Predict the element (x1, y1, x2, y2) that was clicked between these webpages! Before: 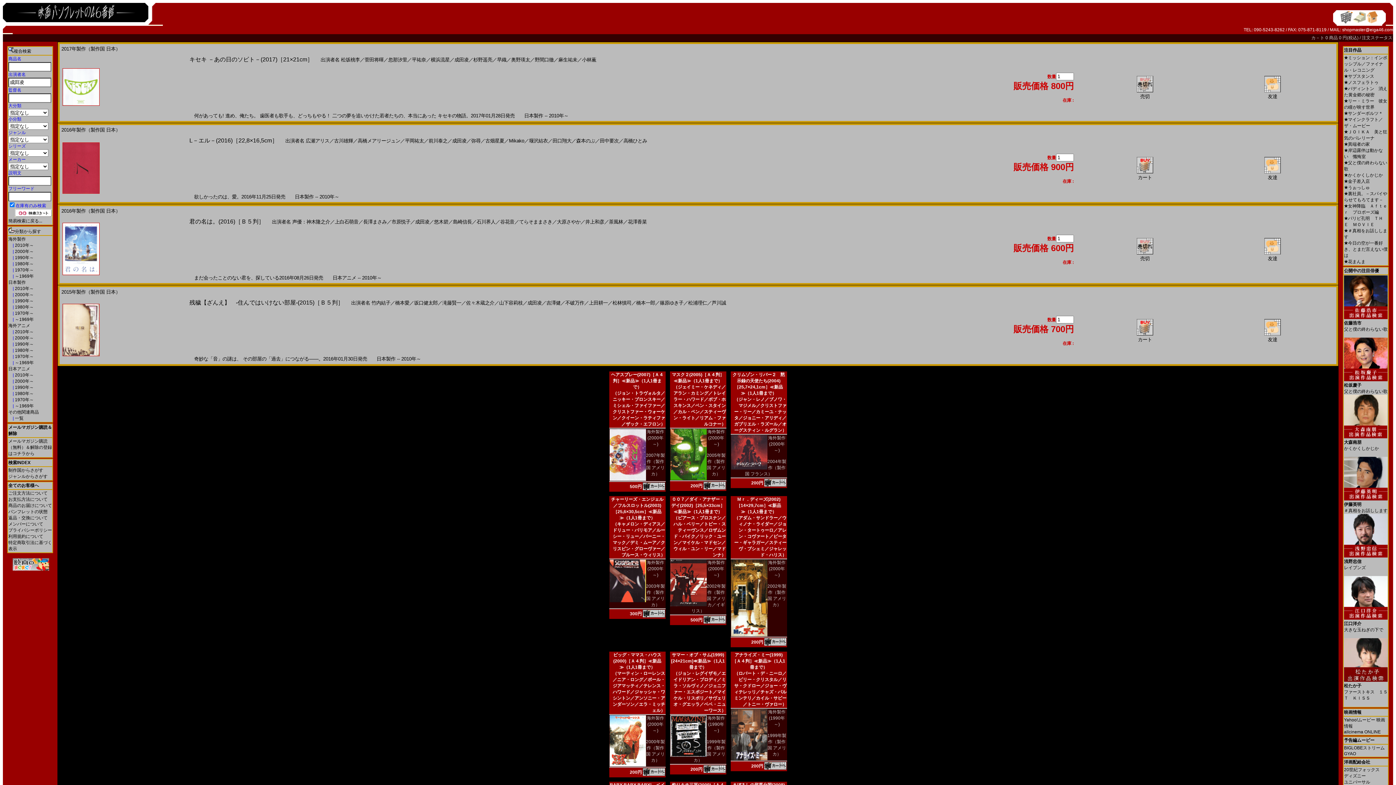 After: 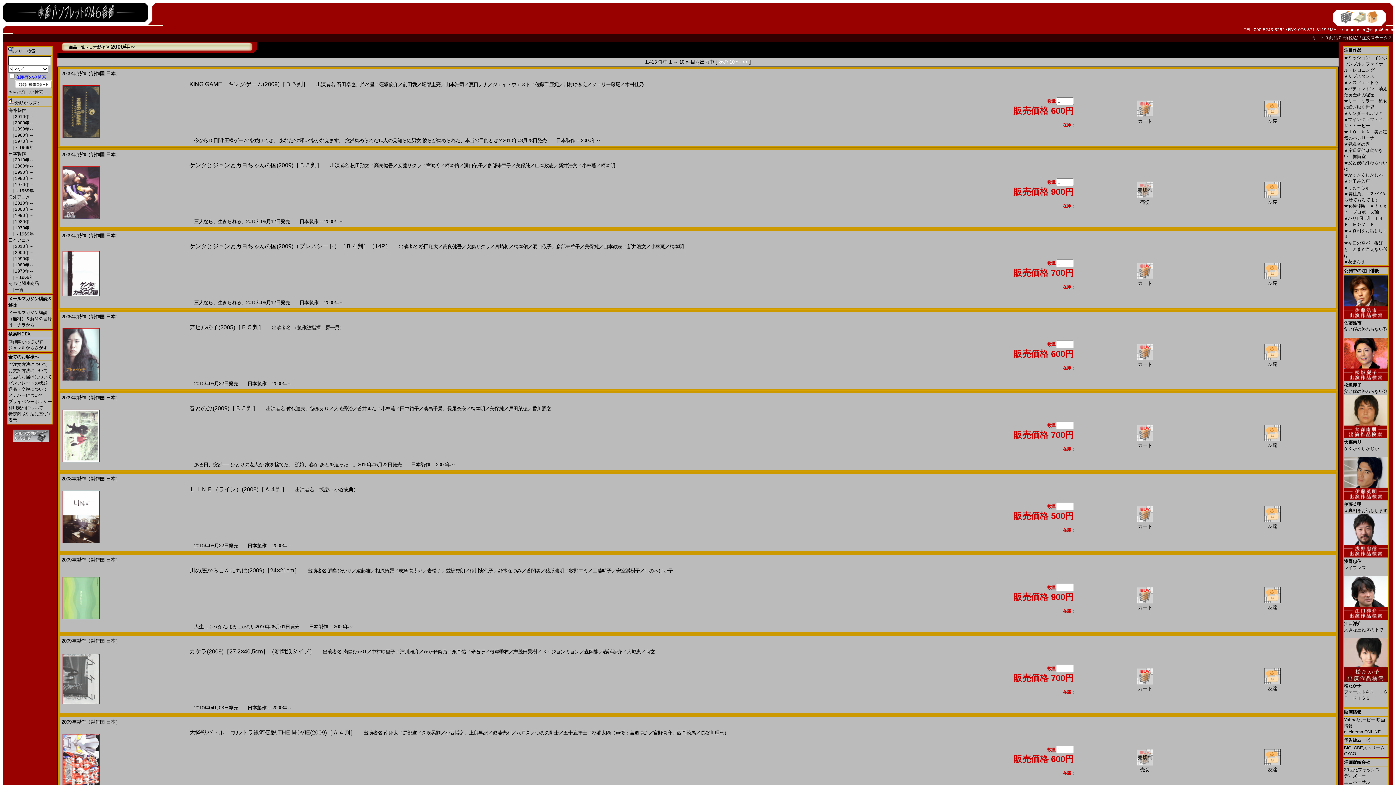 Action: label:  2000年～ bbox: (13, 292, 33, 297)